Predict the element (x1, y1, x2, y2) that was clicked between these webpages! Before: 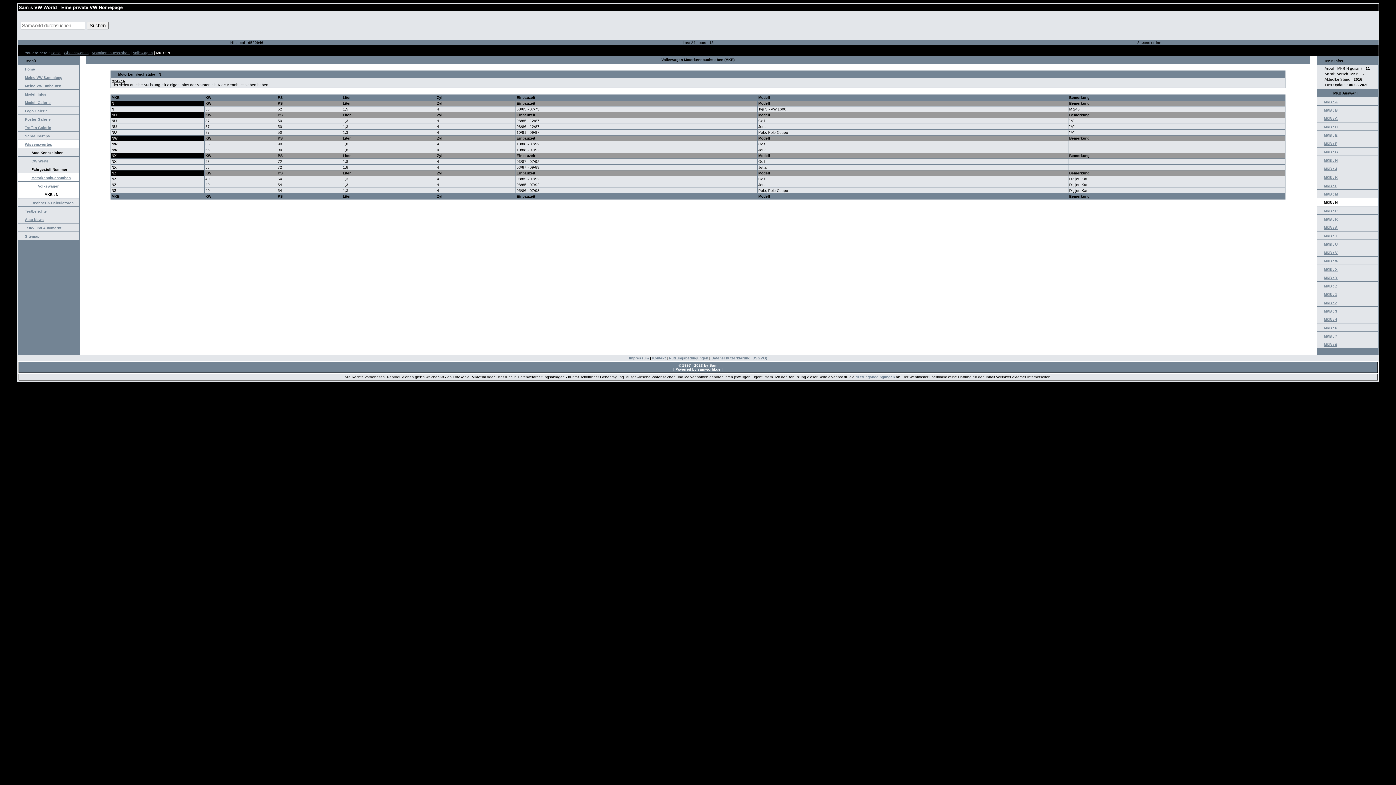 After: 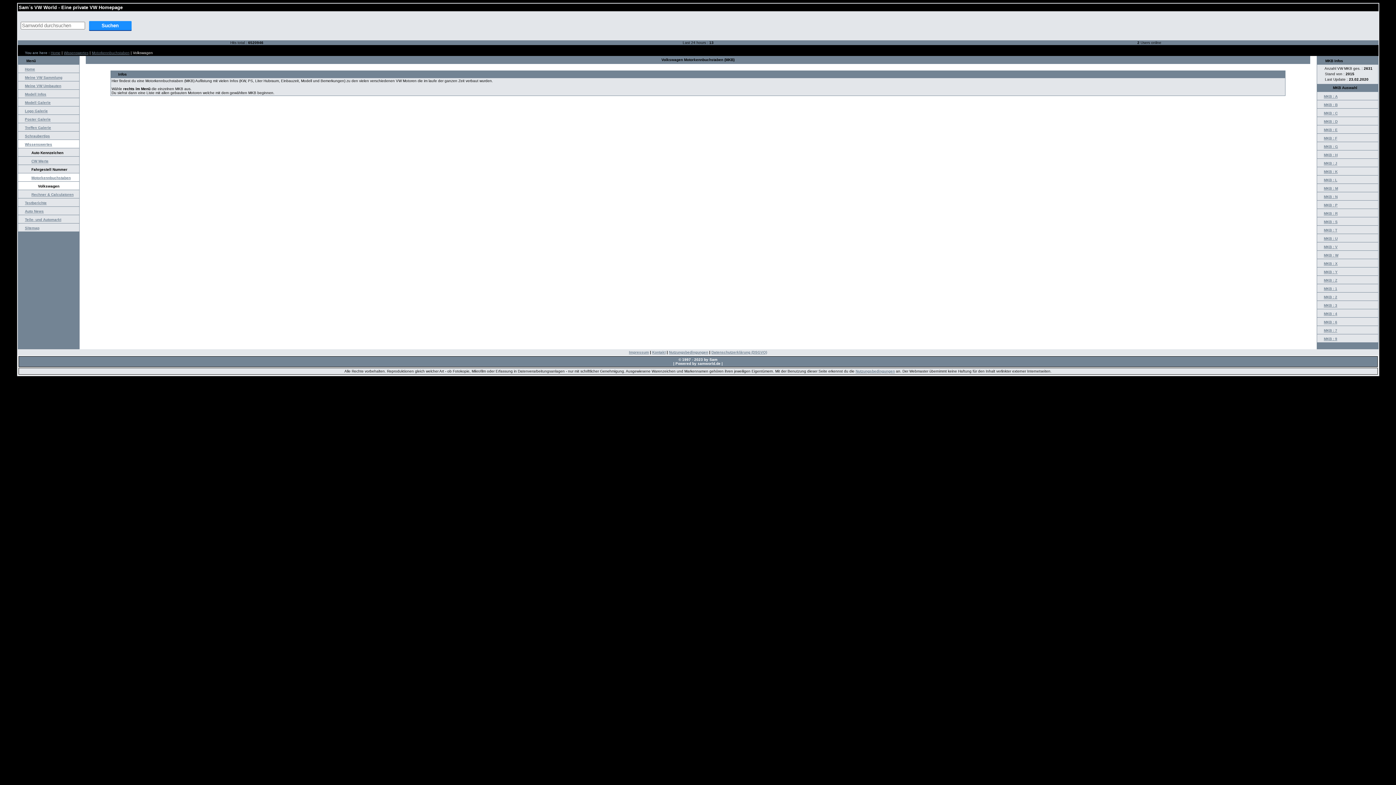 Action: bbox: (132, 50, 152, 54) label: Volkswagen